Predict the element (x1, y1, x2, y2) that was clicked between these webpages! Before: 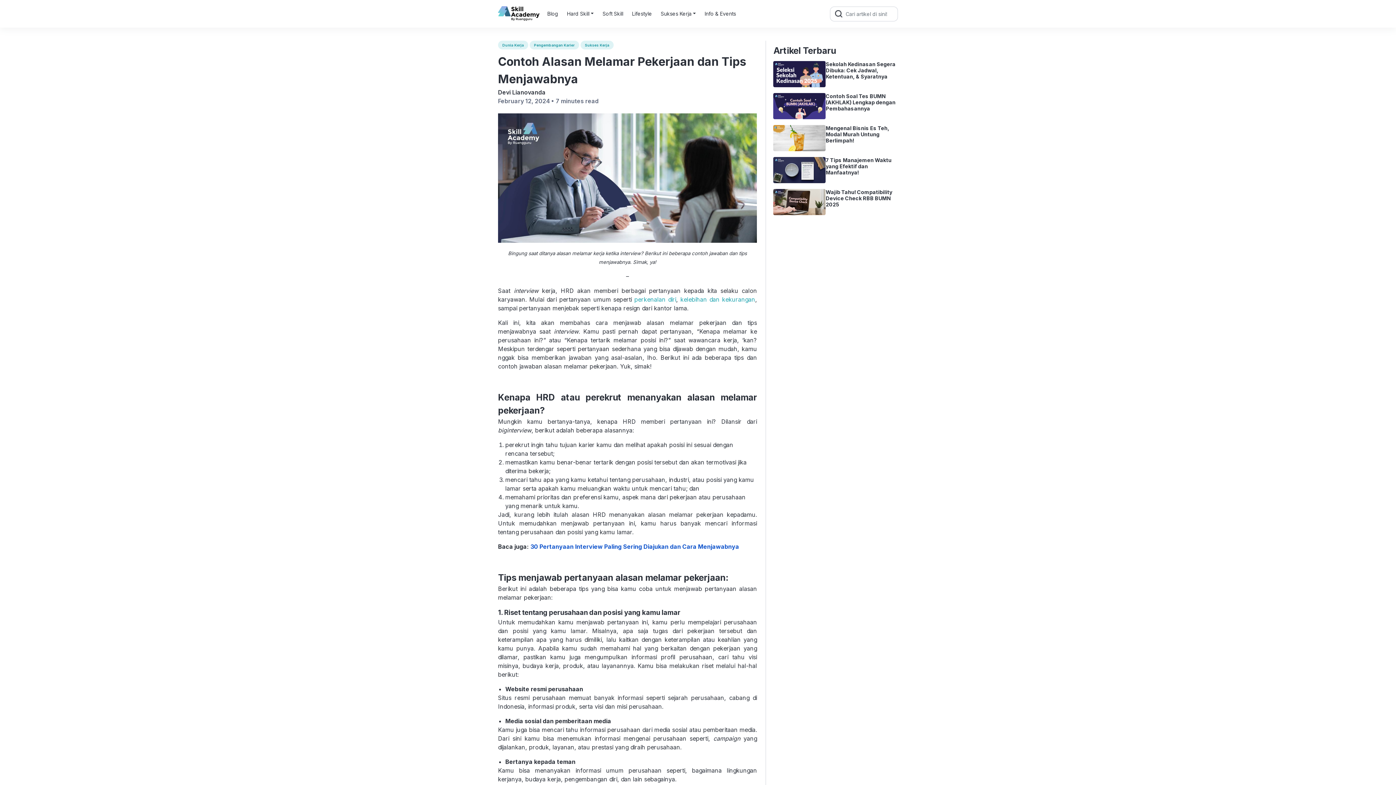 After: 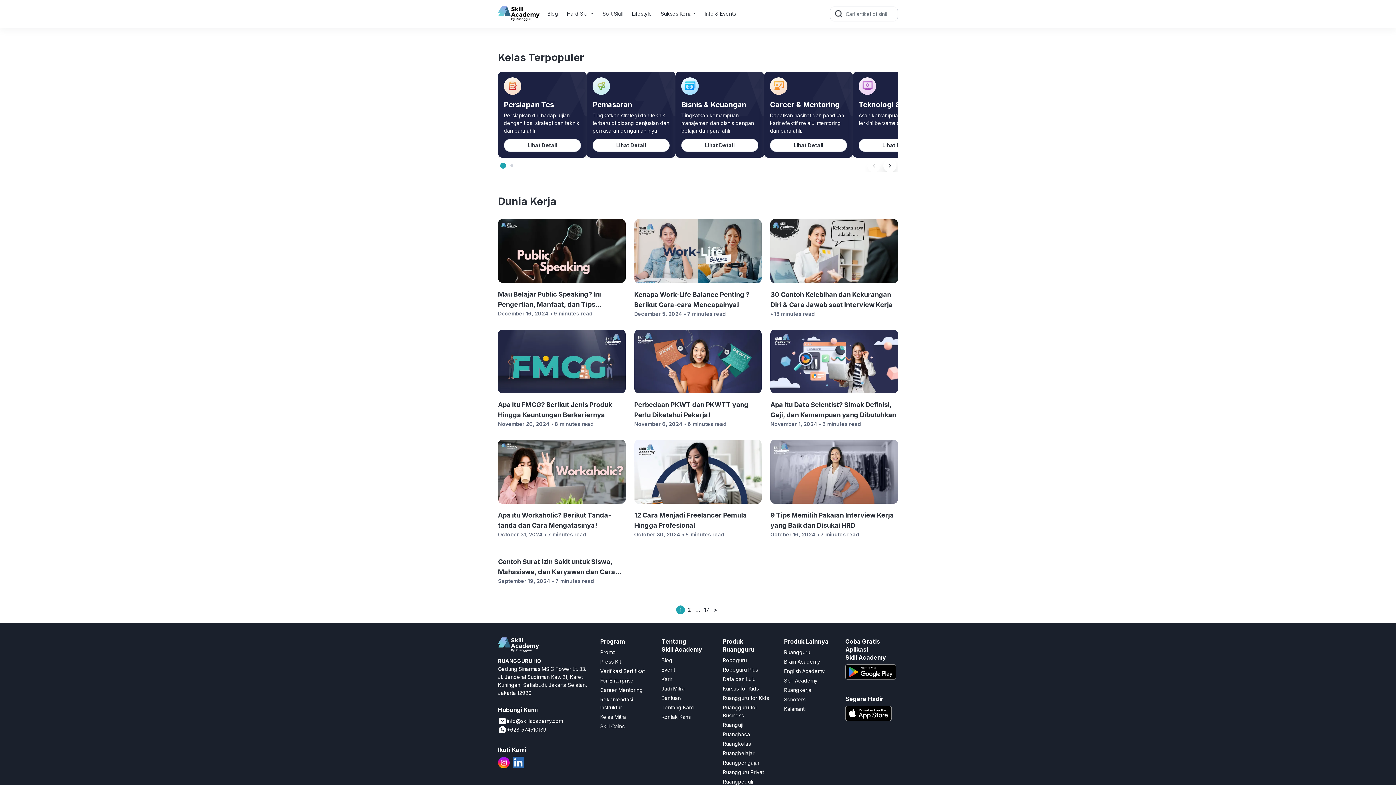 Action: bbox: (498, 40, 528, 49) label: Dunia Kerja